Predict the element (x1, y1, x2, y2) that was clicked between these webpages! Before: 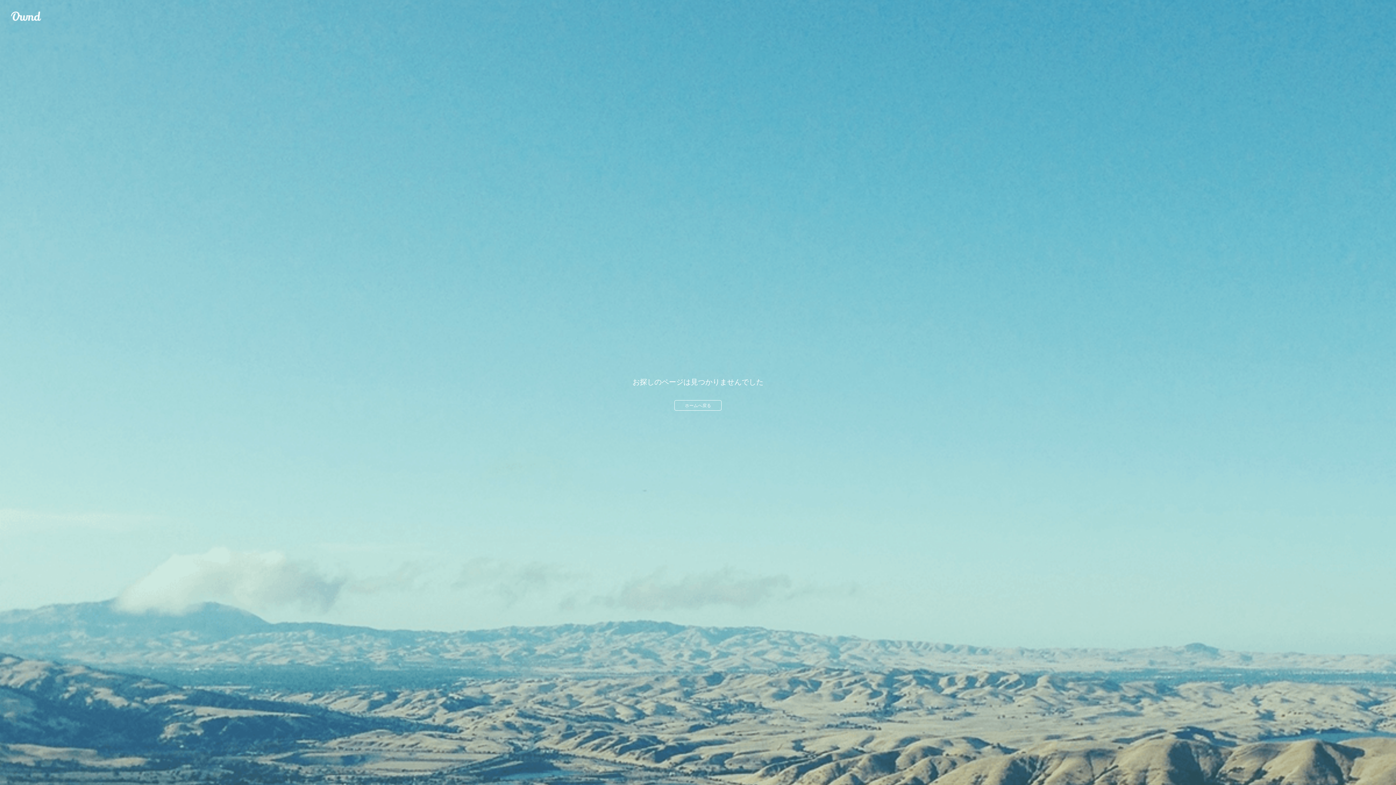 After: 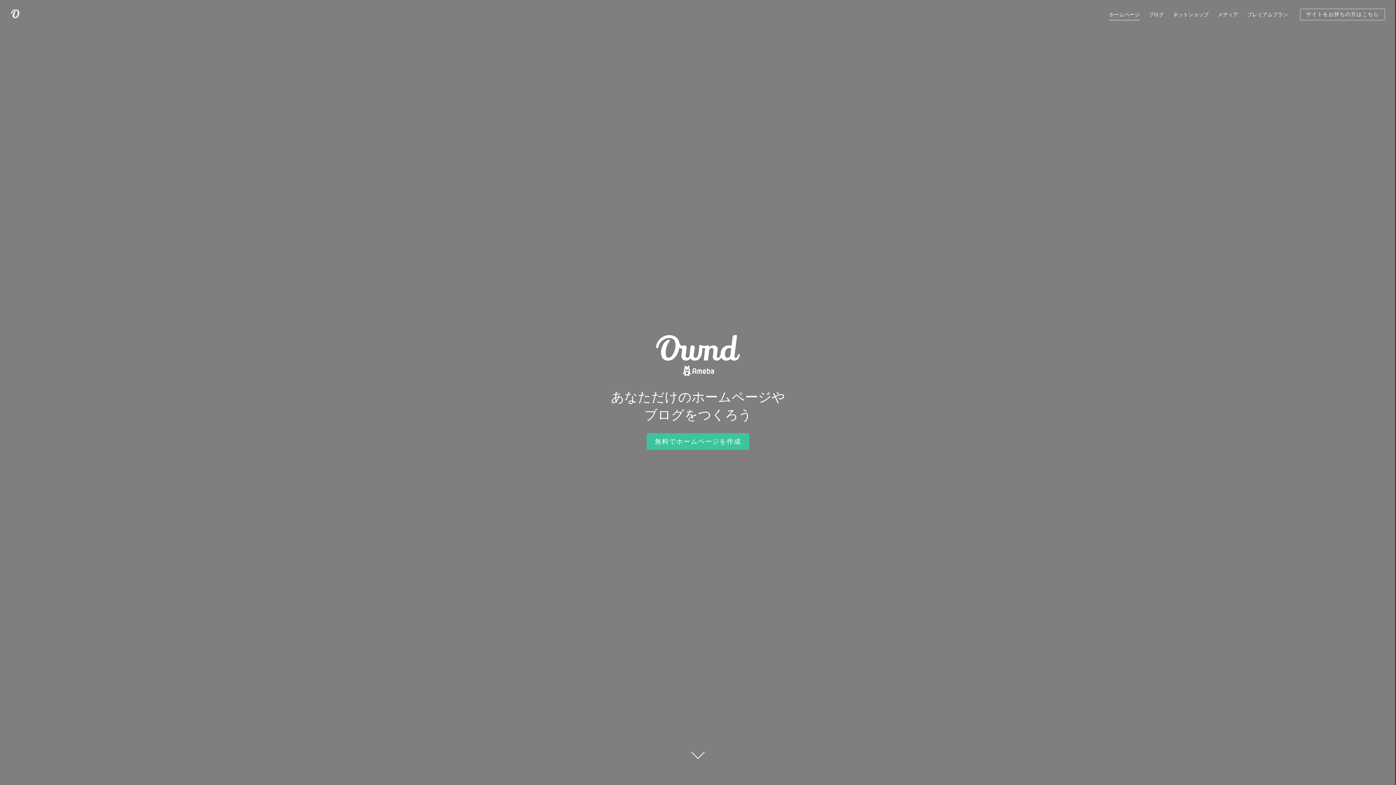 Action: label: ホームへ戻る bbox: (674, 400, 721, 410)